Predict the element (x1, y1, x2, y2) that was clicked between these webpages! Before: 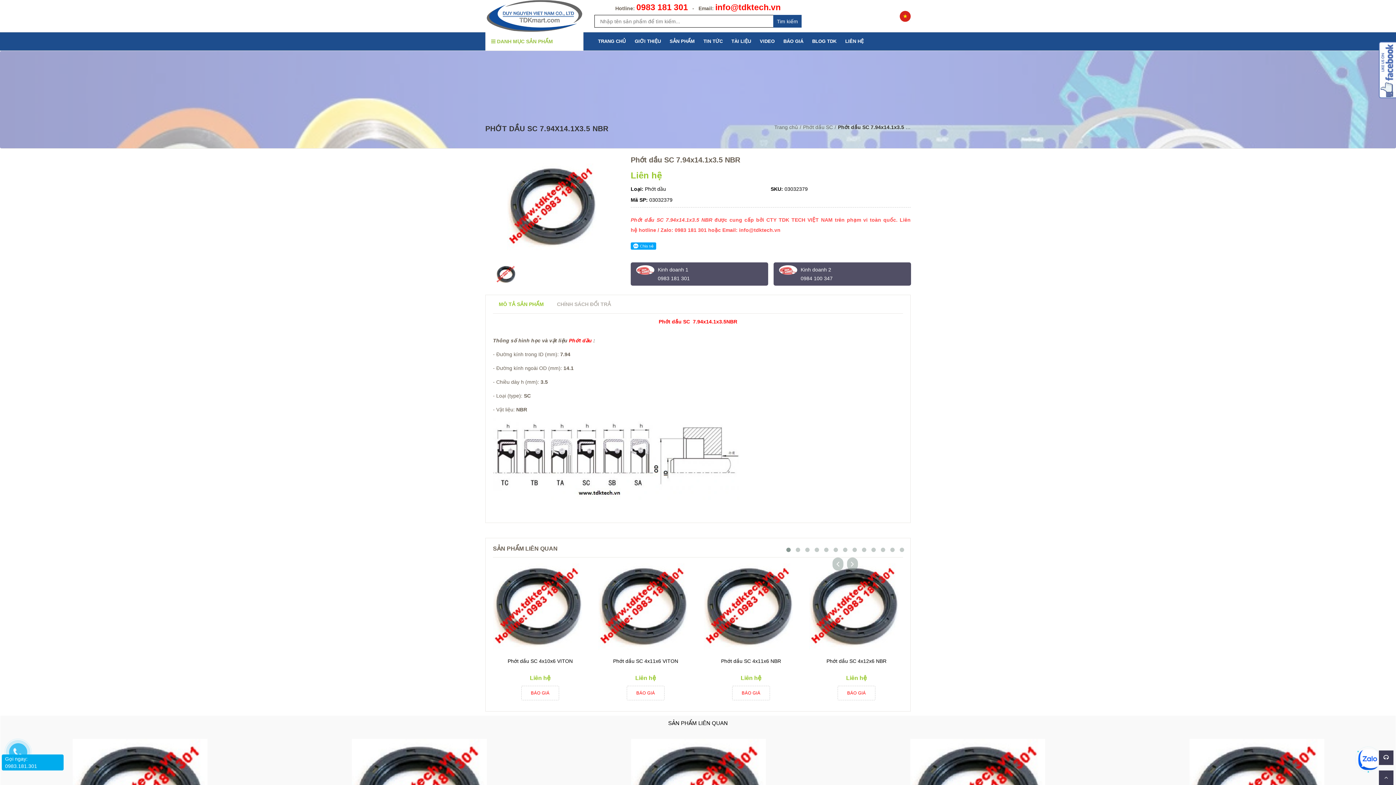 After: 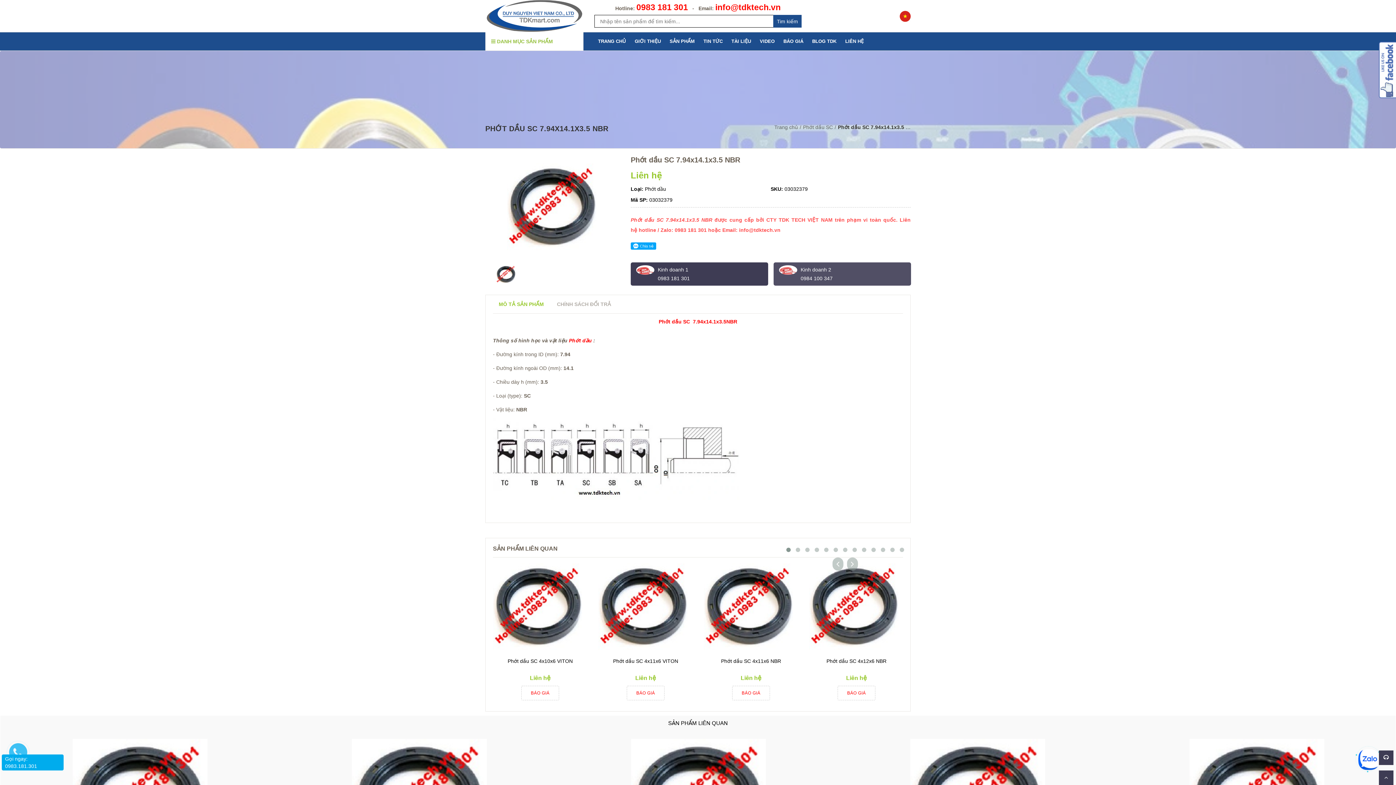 Action: bbox: (636, 265, 762, 282) label: Kinh doanh 1
0983 181 301